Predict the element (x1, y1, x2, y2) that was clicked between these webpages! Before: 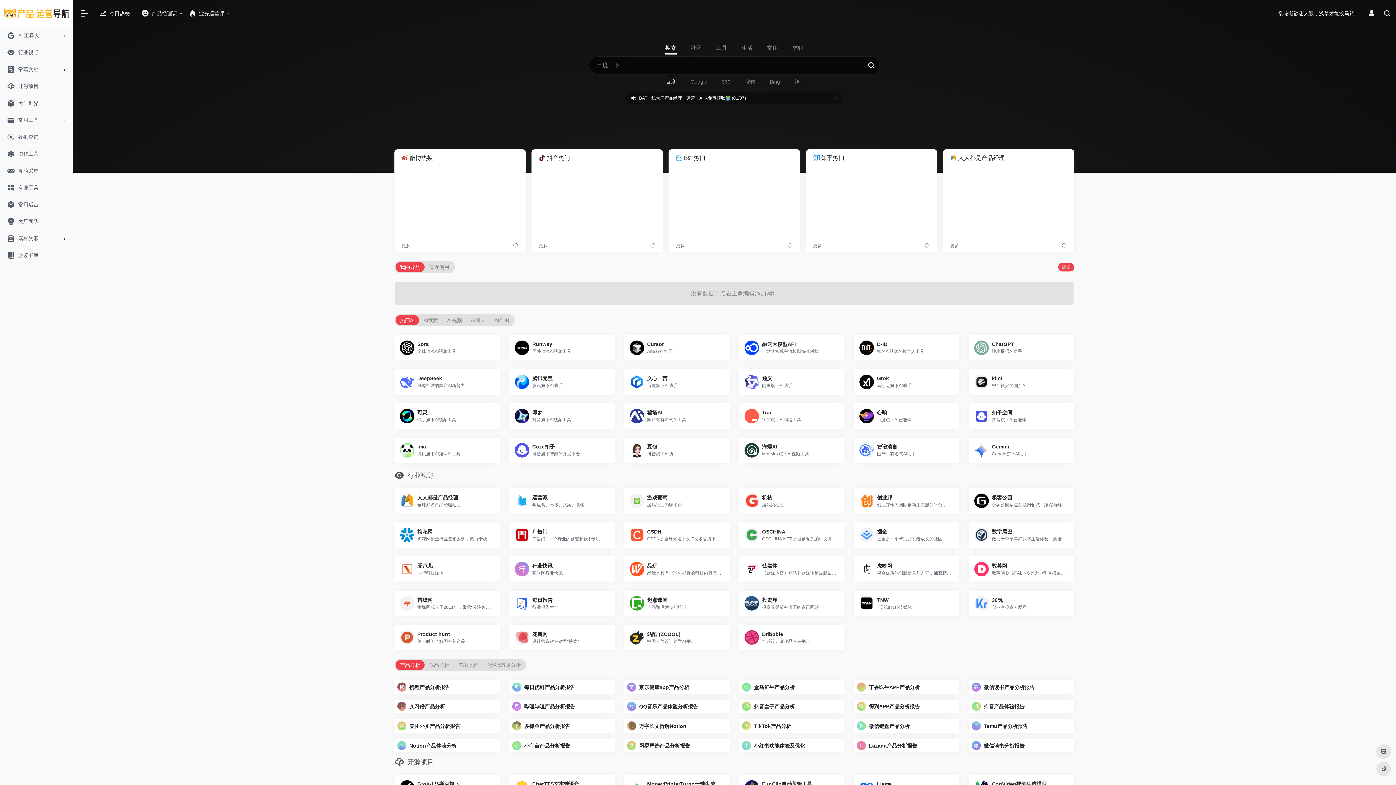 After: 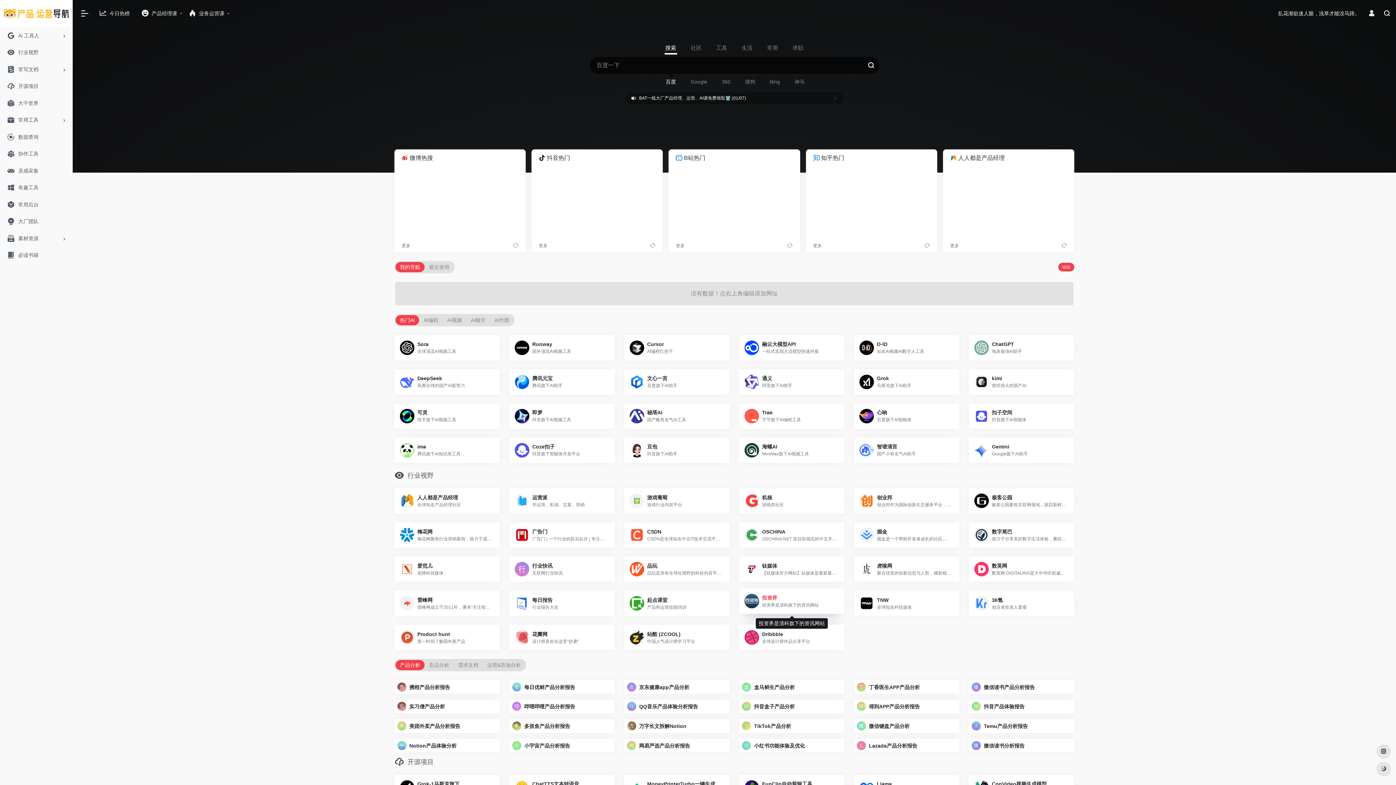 Action: label: 投资界

投资界是清科旗下的资讯网站 bbox: (739, 590, 844, 616)